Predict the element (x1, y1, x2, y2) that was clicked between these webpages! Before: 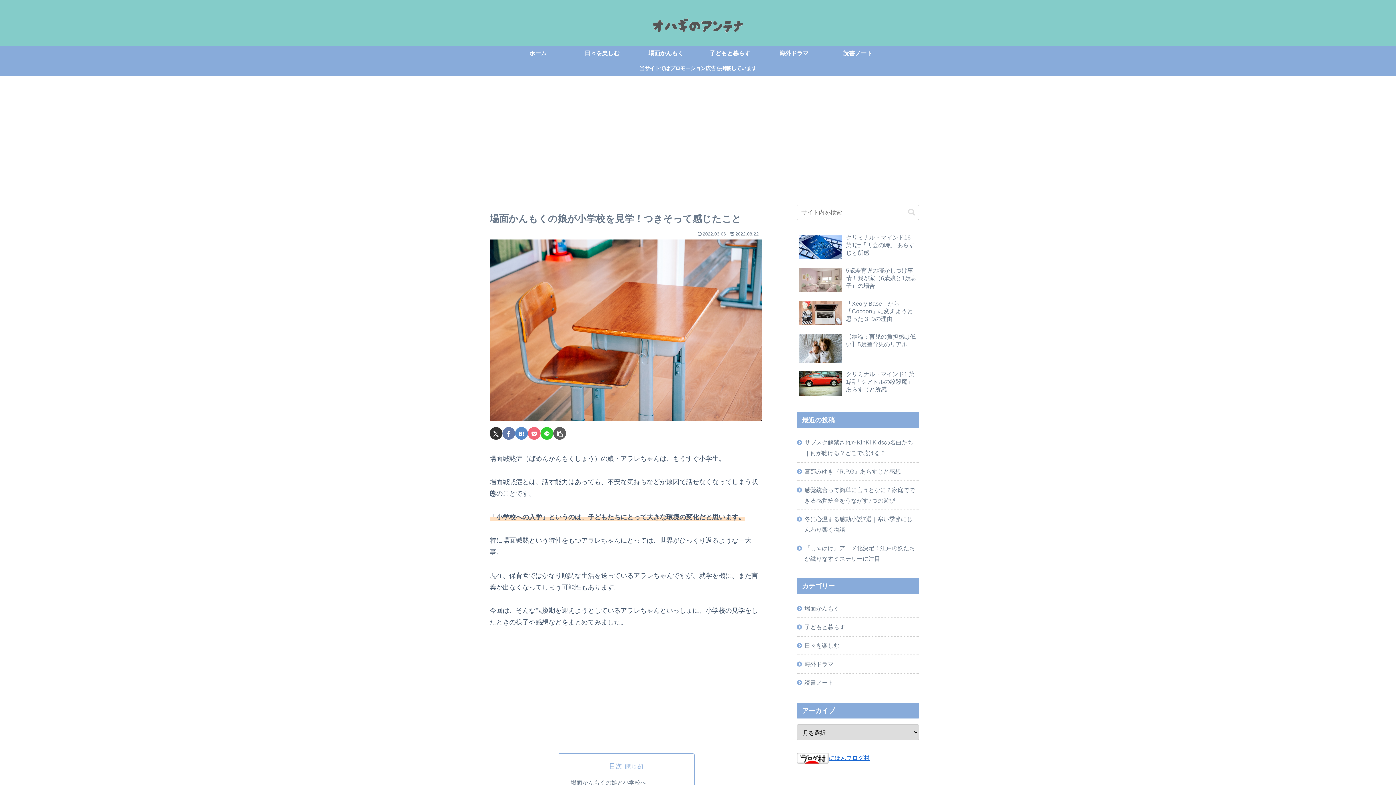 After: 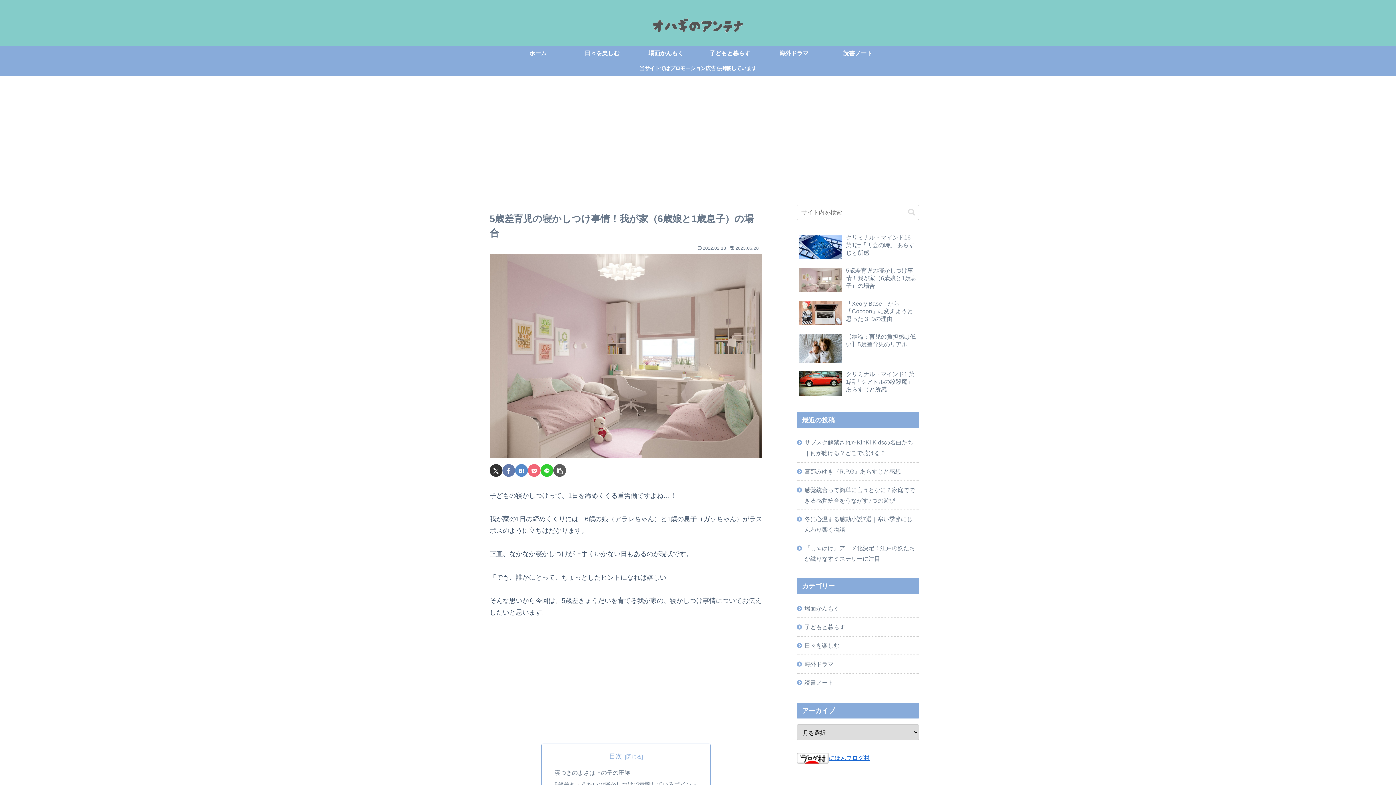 Action: bbox: (797, 265, 919, 296) label: 5歳差育児の寝かしつけ事情！我が家（6歳娘と1歳息子）の場合